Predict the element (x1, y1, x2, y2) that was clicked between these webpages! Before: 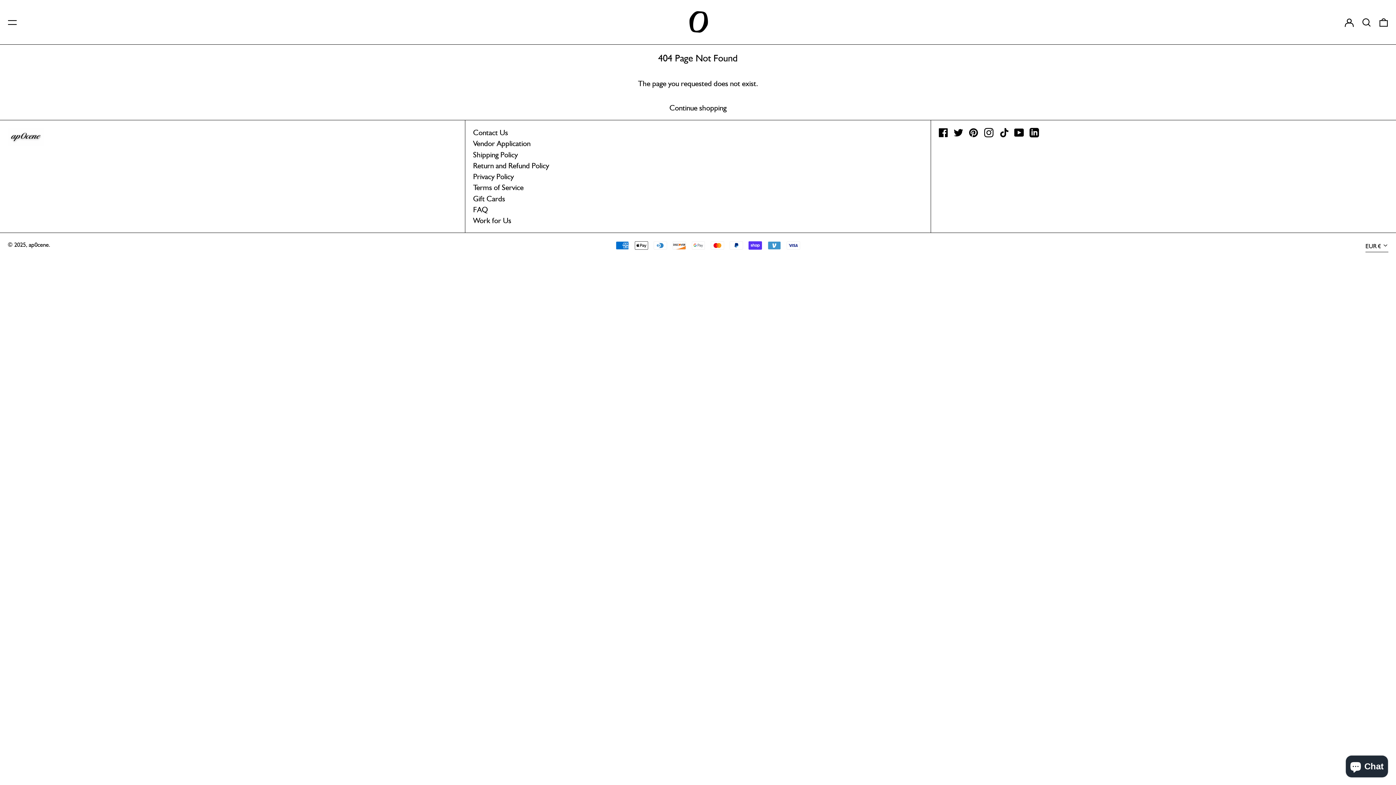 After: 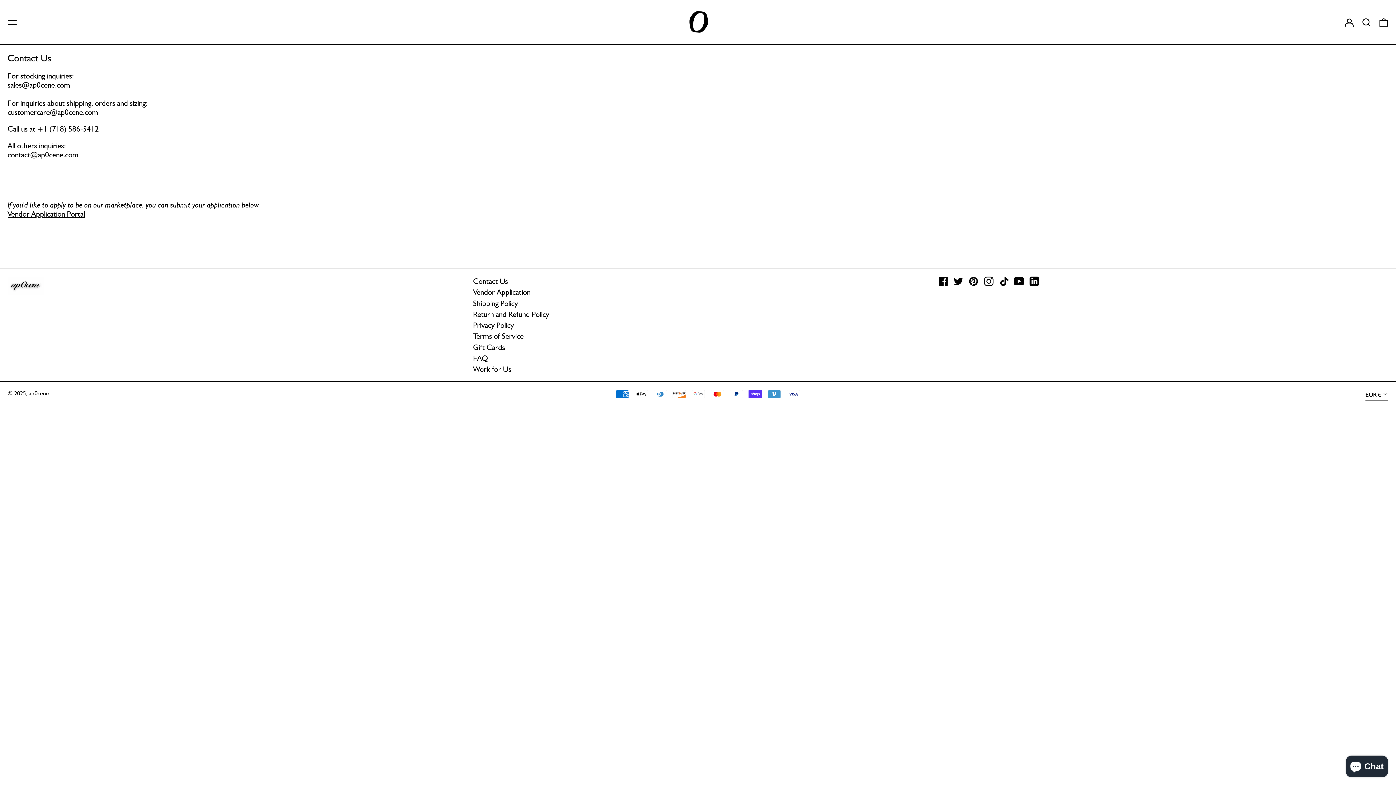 Action: label: Contact Us bbox: (473, 128, 508, 137)